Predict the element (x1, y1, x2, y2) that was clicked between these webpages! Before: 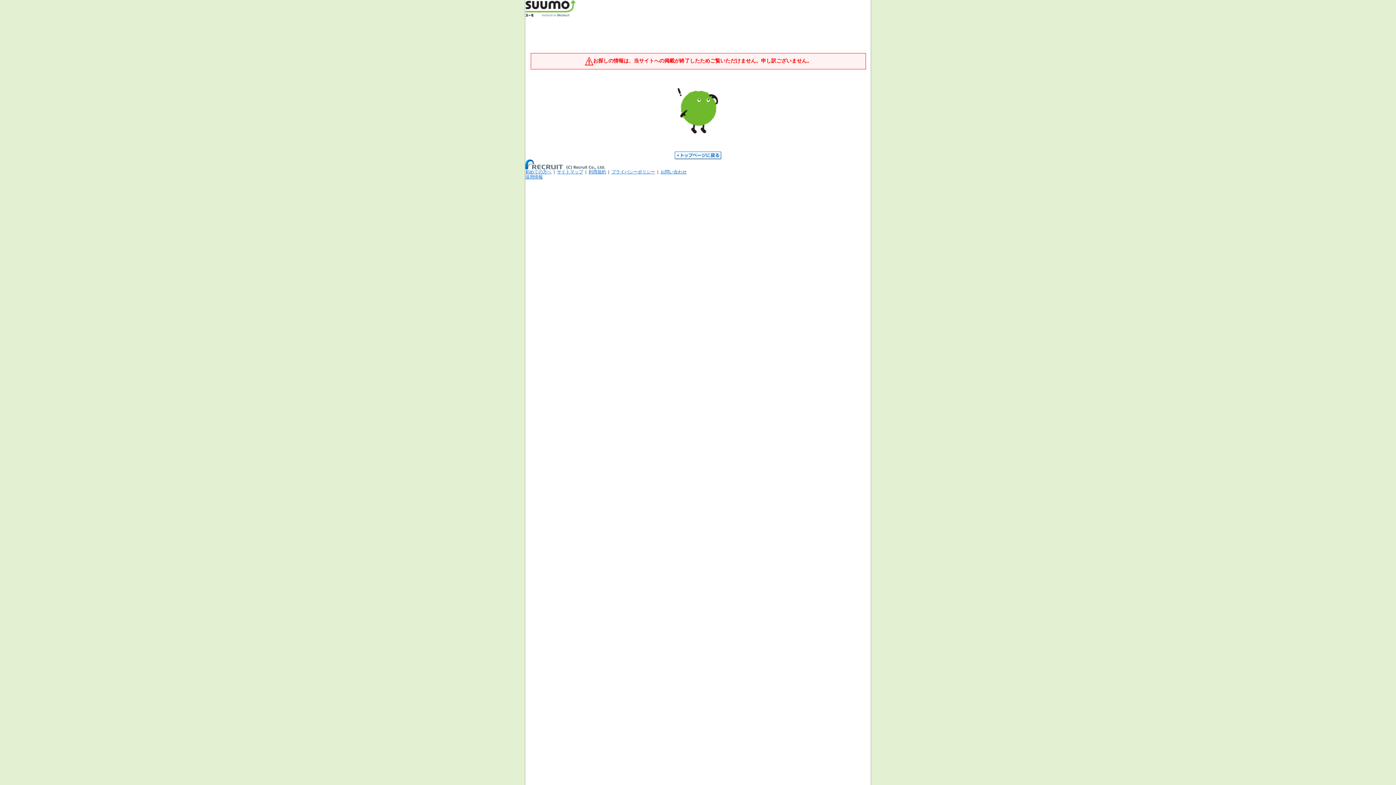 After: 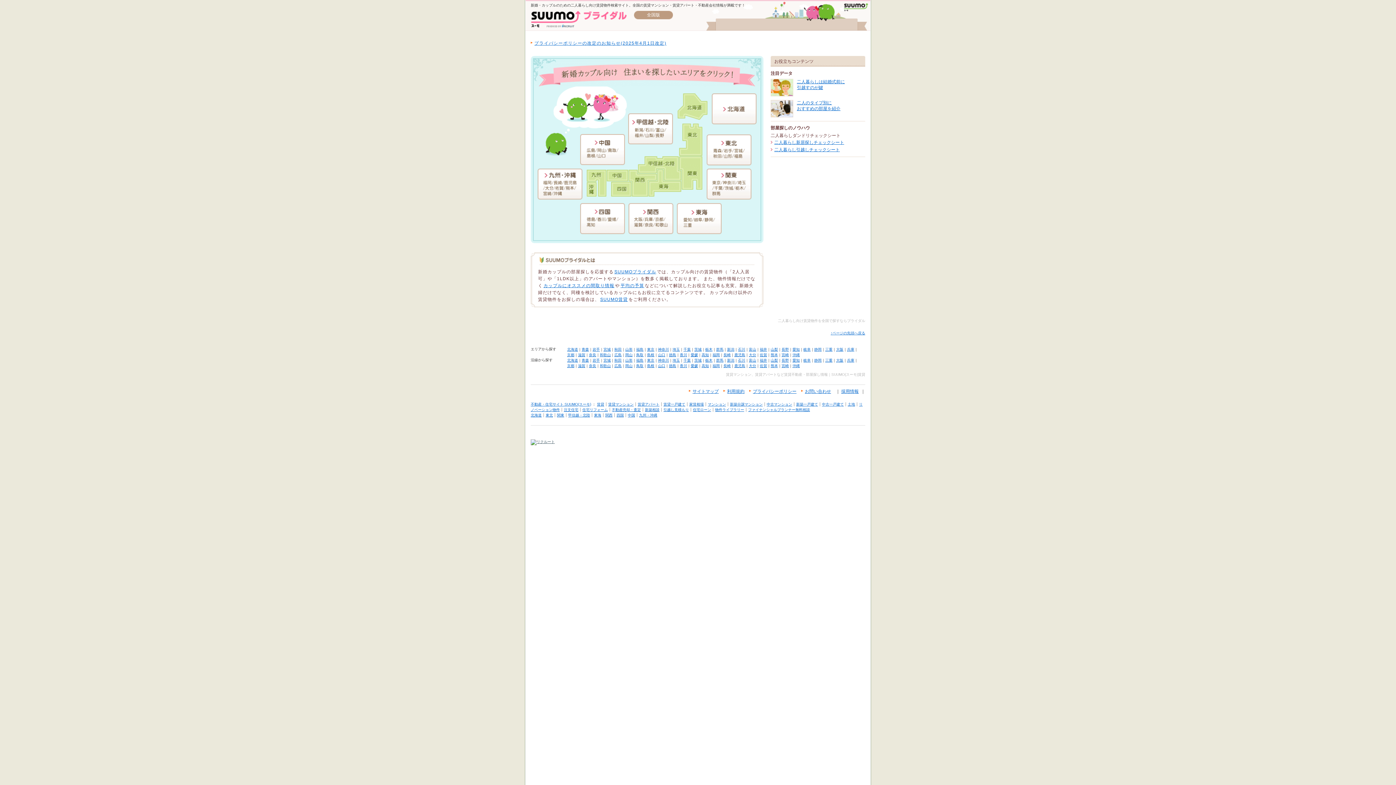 Action: bbox: (525, 12, 575, 17)